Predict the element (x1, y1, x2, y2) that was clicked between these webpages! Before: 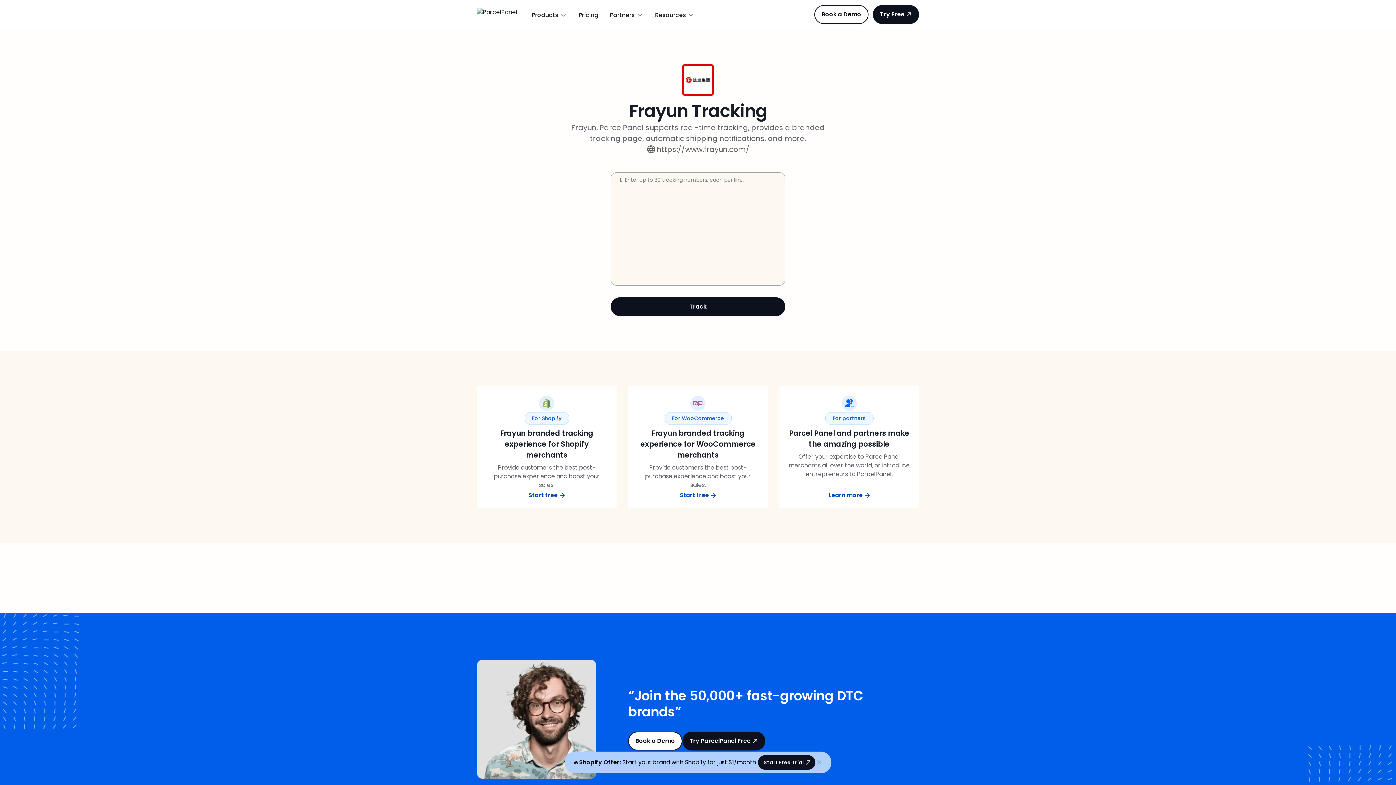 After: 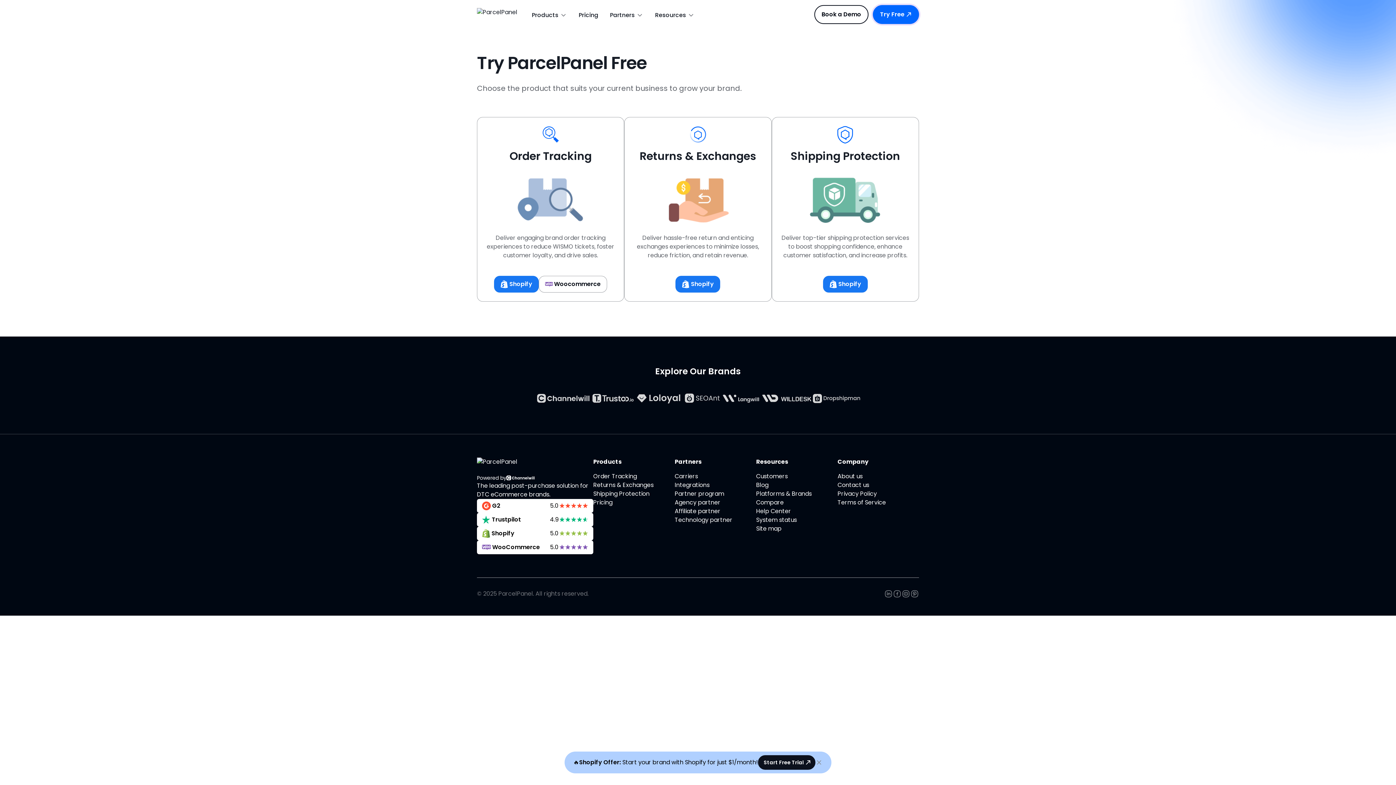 Action: label: Try Free bbox: (873, 5, 919, 24)